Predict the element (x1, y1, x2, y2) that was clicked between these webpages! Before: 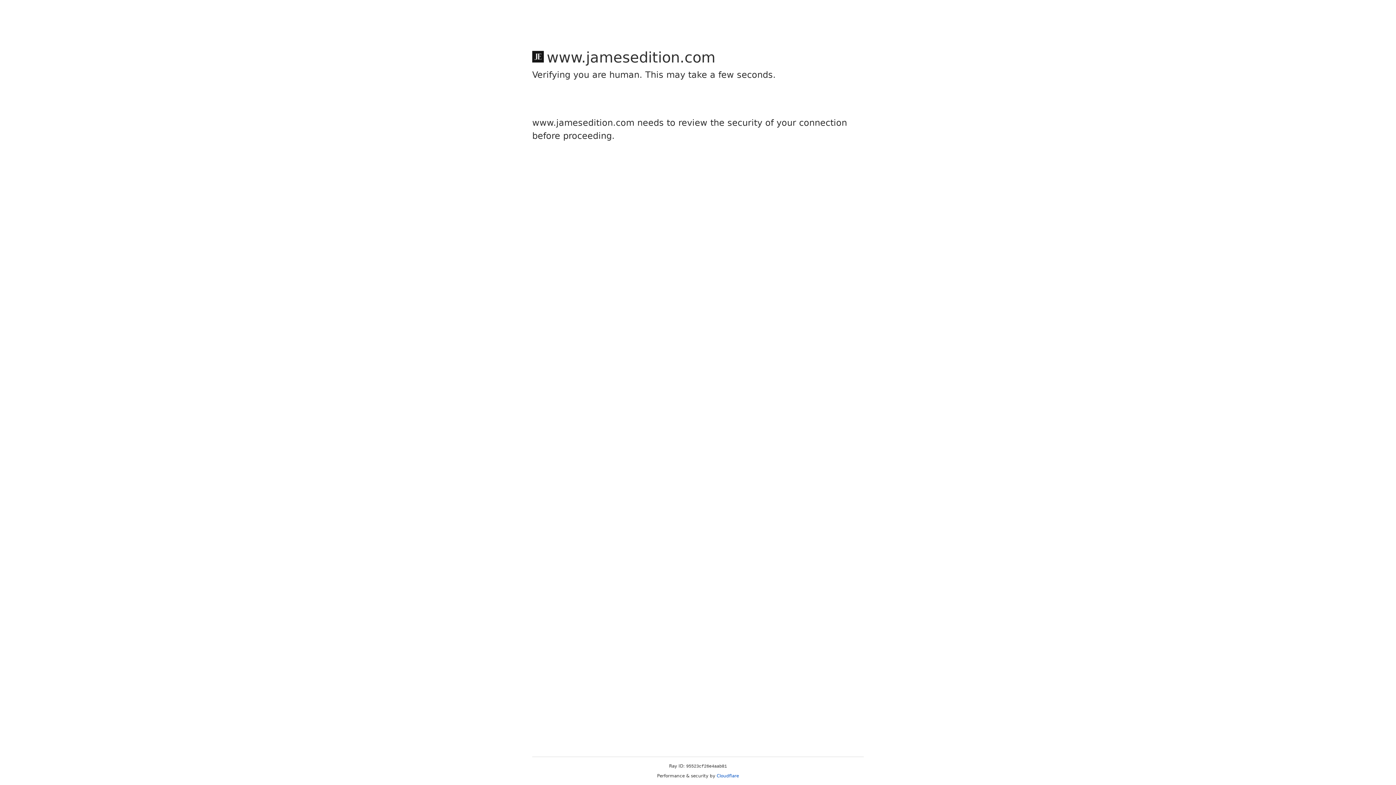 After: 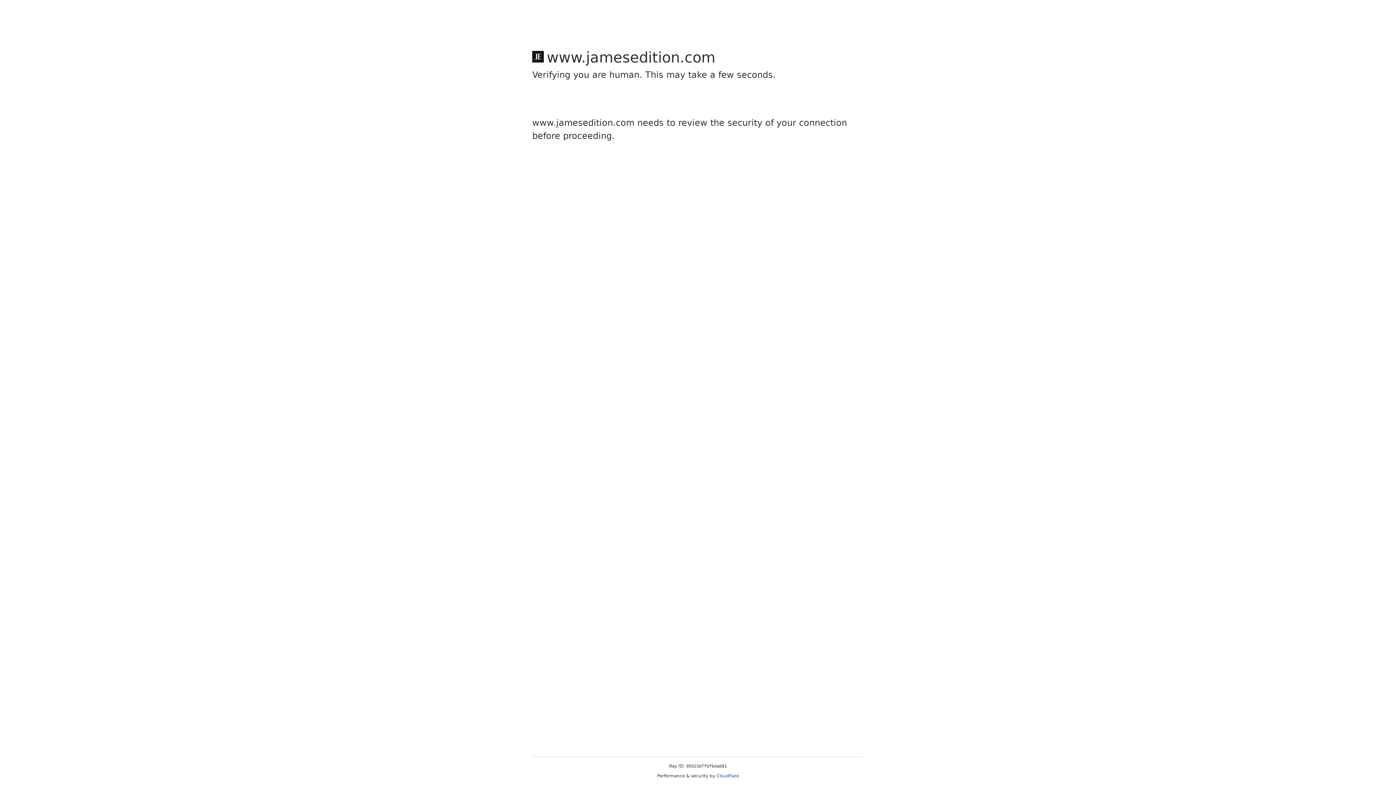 Action: bbox: (716, 773, 739, 778) label: Cloudflare